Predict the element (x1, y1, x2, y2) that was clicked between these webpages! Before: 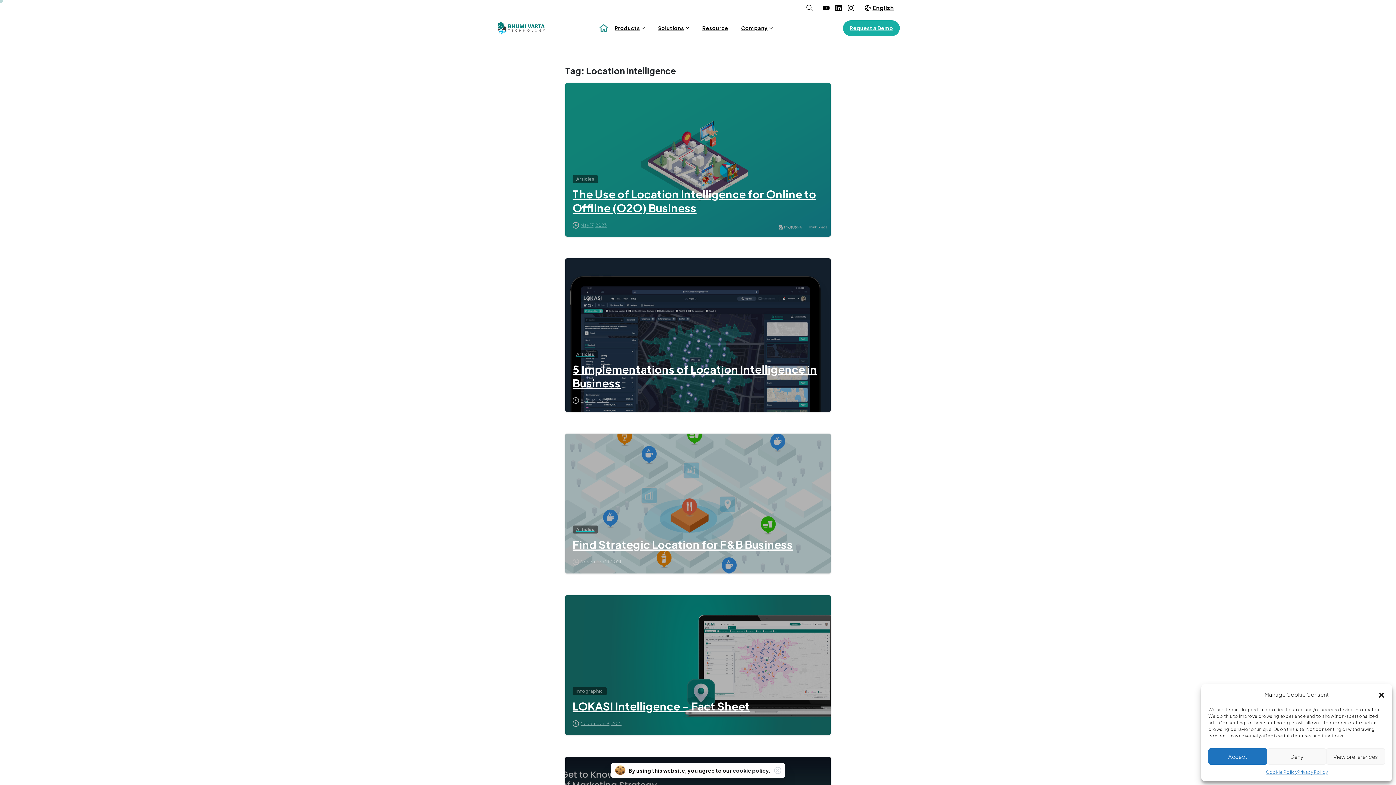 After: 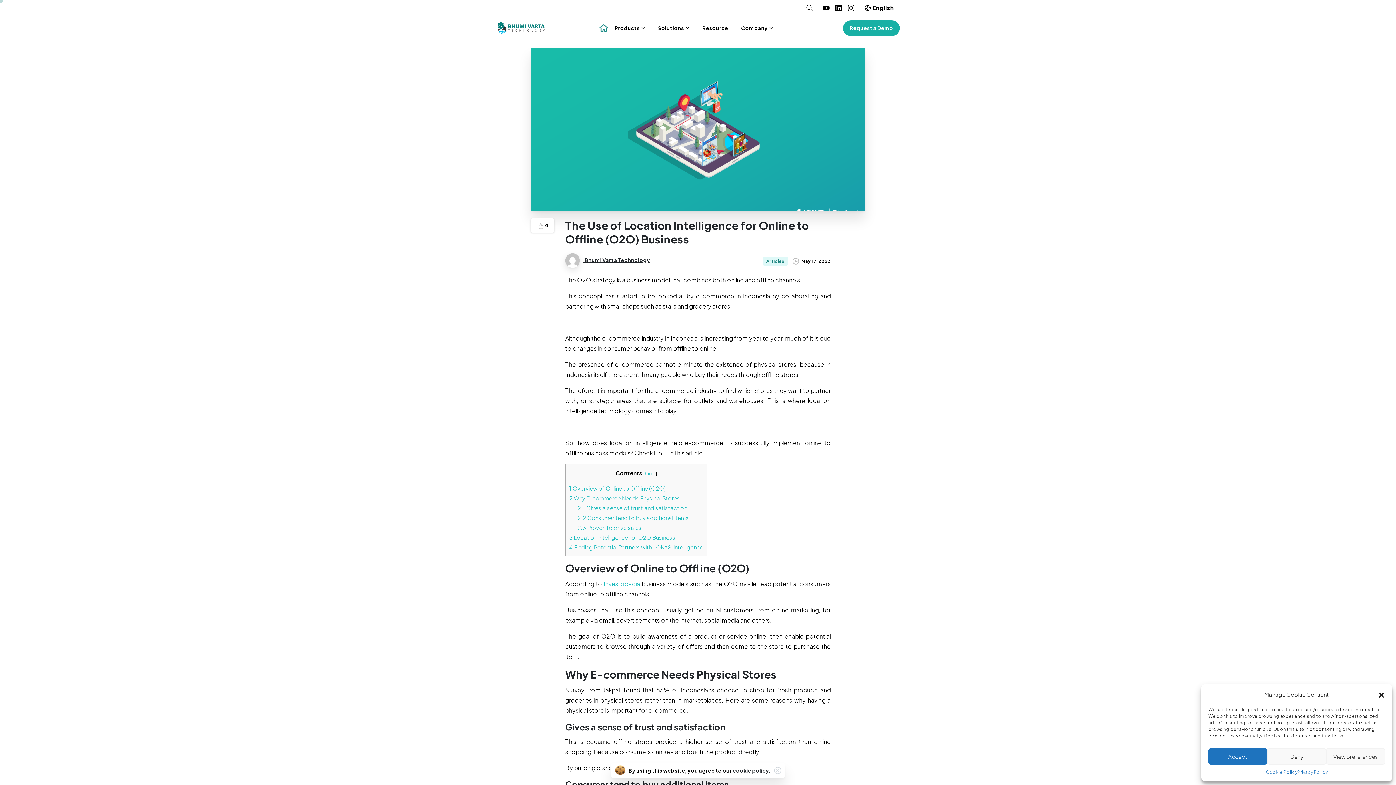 Action: bbox: (572, 154, 823, 181) label: The Use of Location Intelligence for Online to Offline (O2O) Business